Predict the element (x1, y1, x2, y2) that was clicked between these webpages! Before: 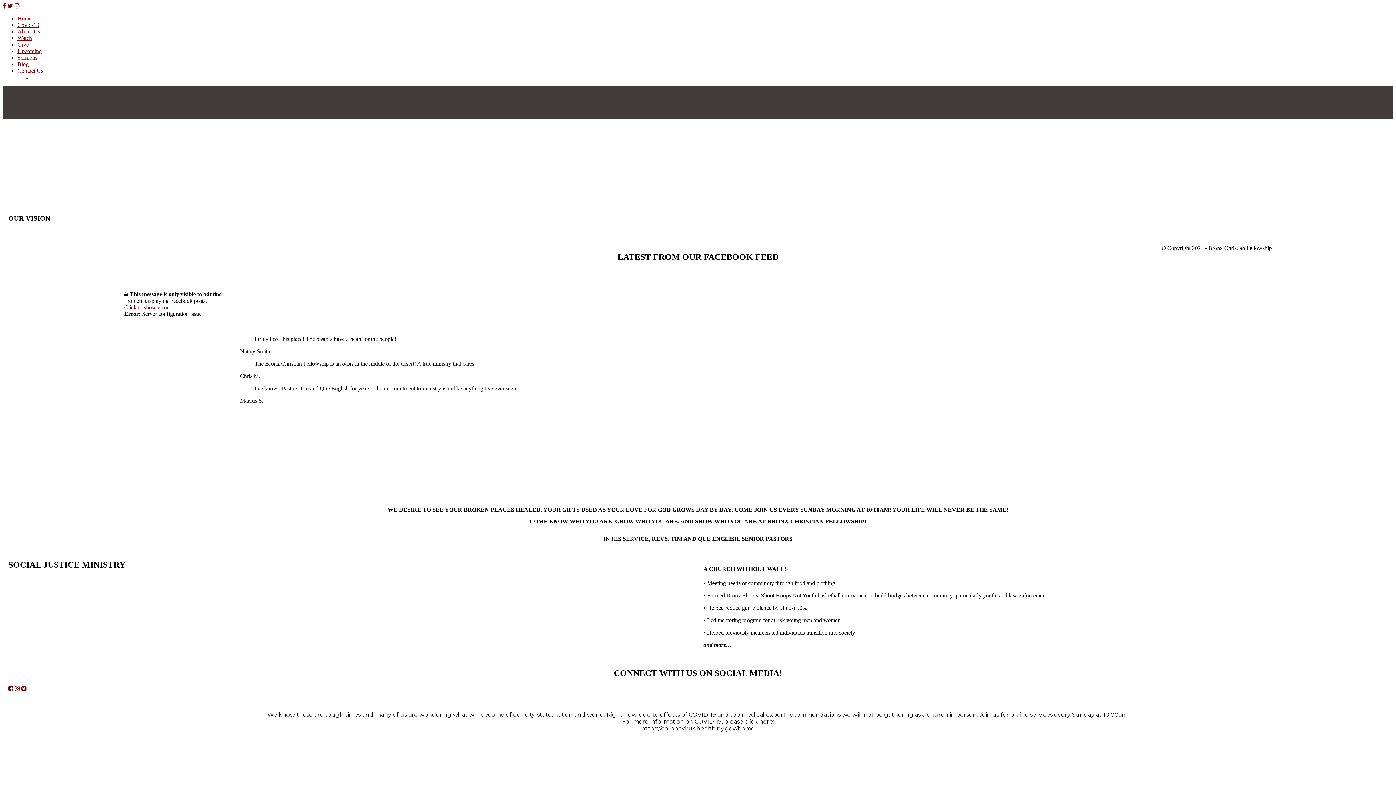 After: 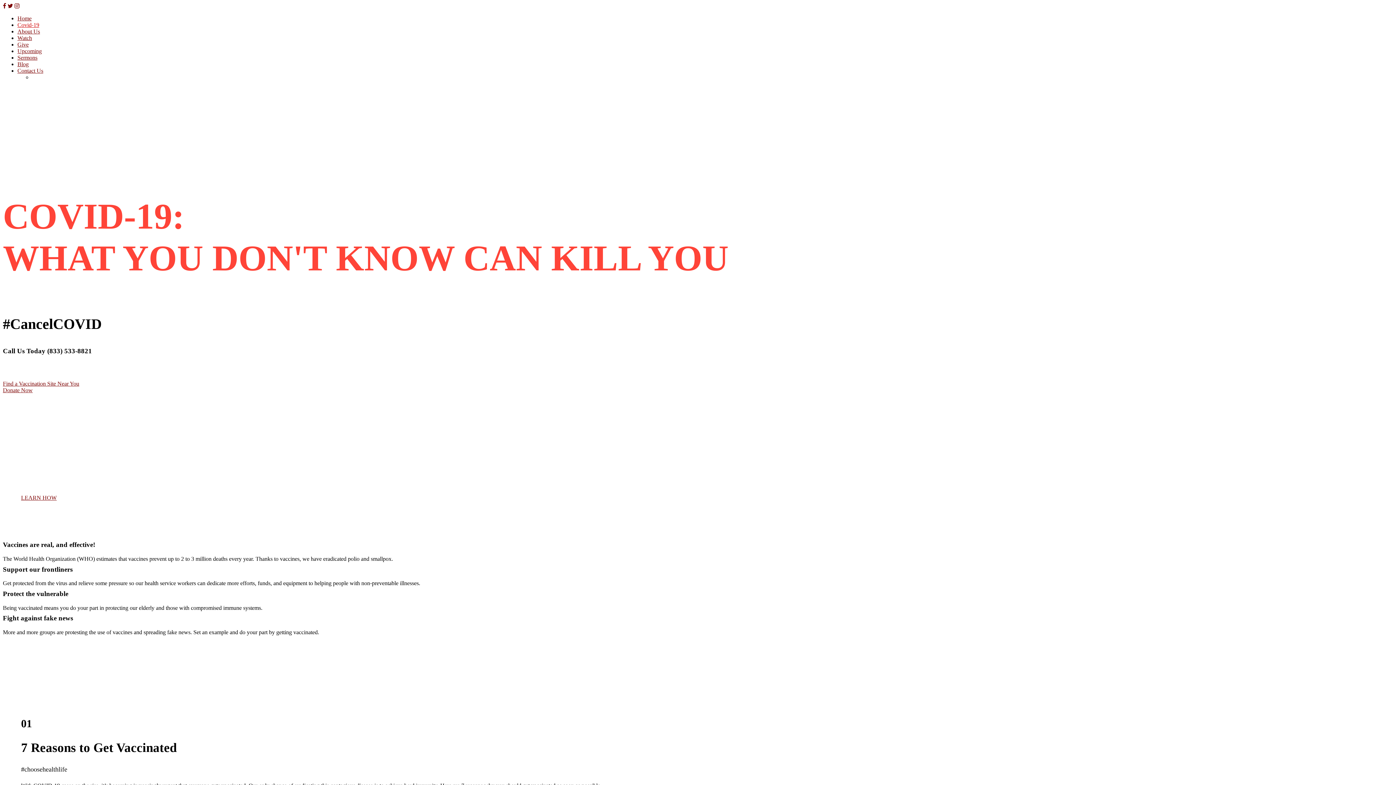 Action: bbox: (17, 21, 39, 28) label: Covid-19